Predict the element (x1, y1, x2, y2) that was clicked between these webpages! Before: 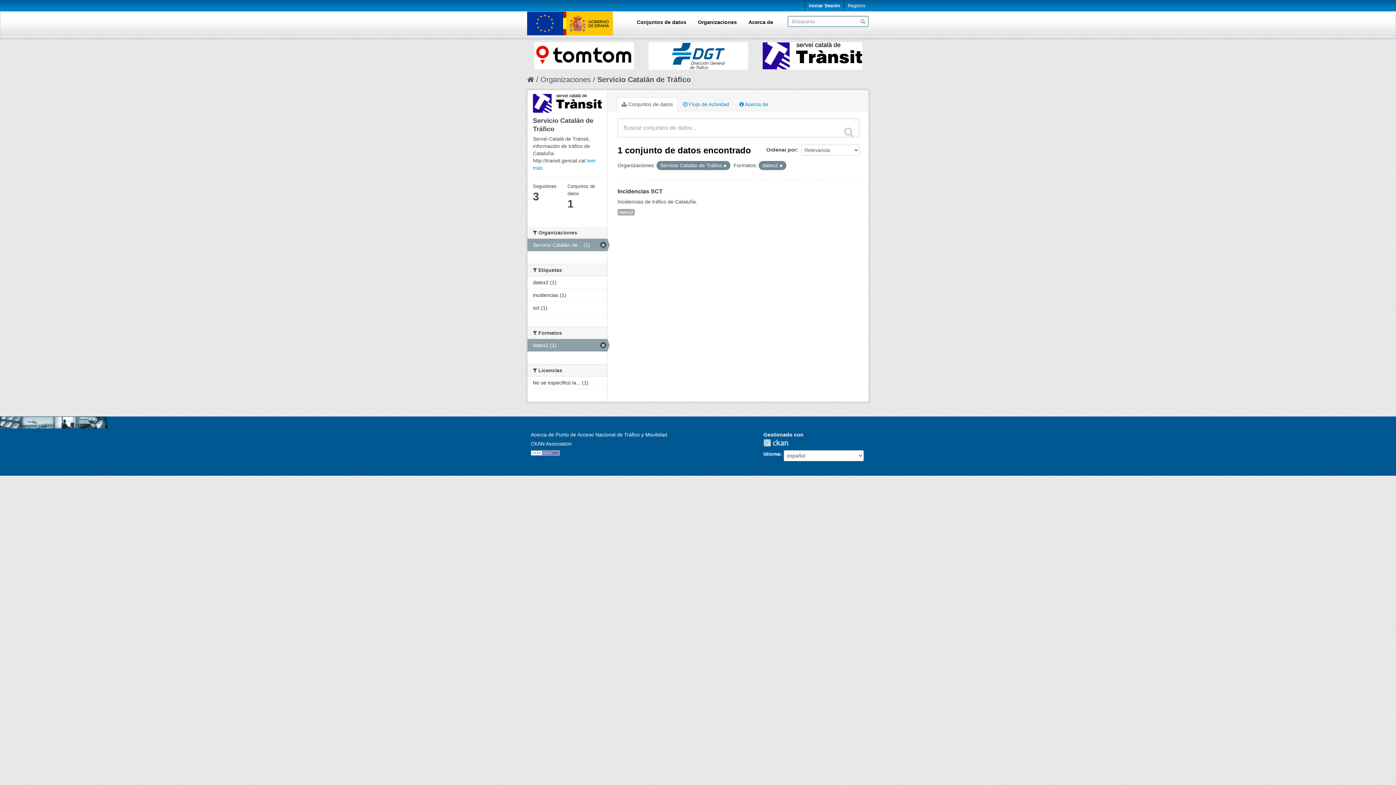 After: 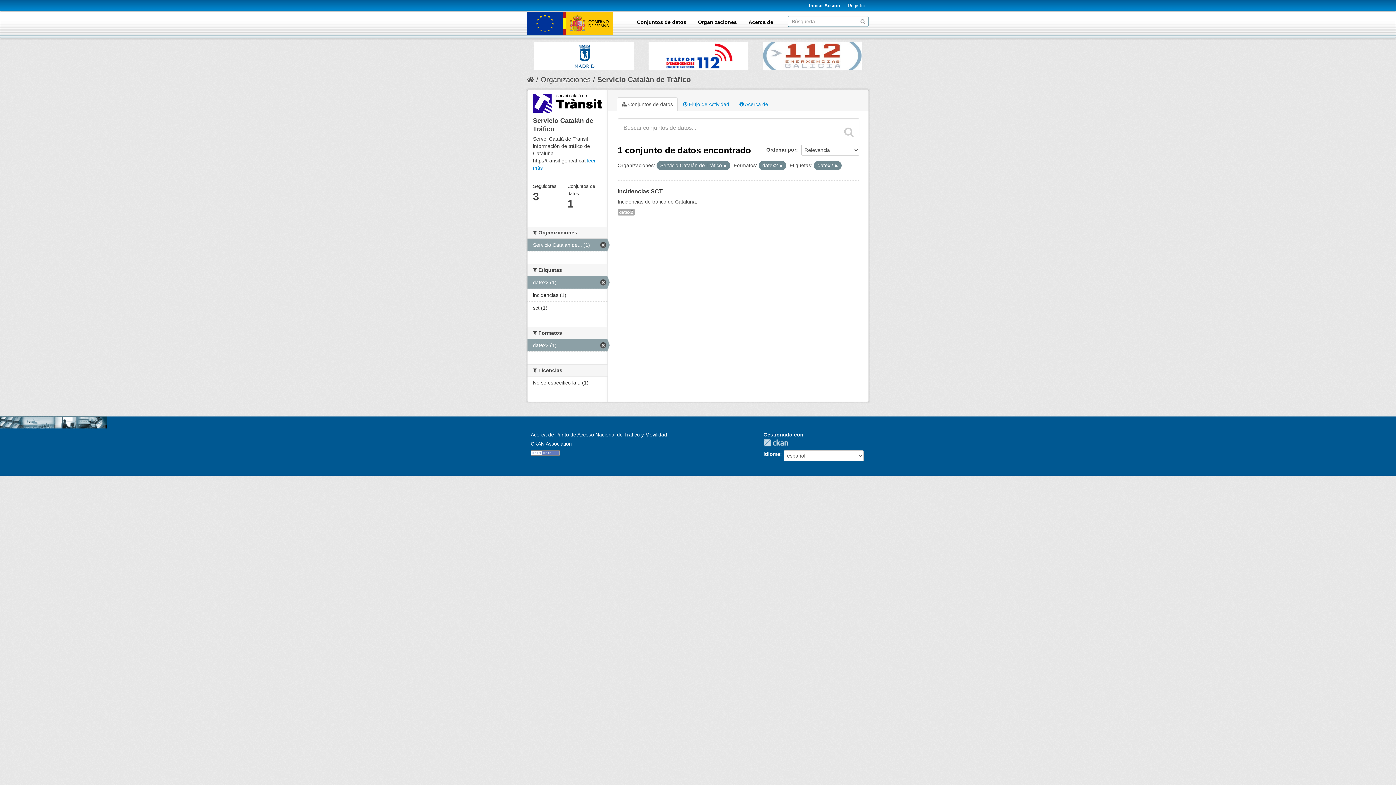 Action: bbox: (527, 276, 607, 288) label: datex2 (1)